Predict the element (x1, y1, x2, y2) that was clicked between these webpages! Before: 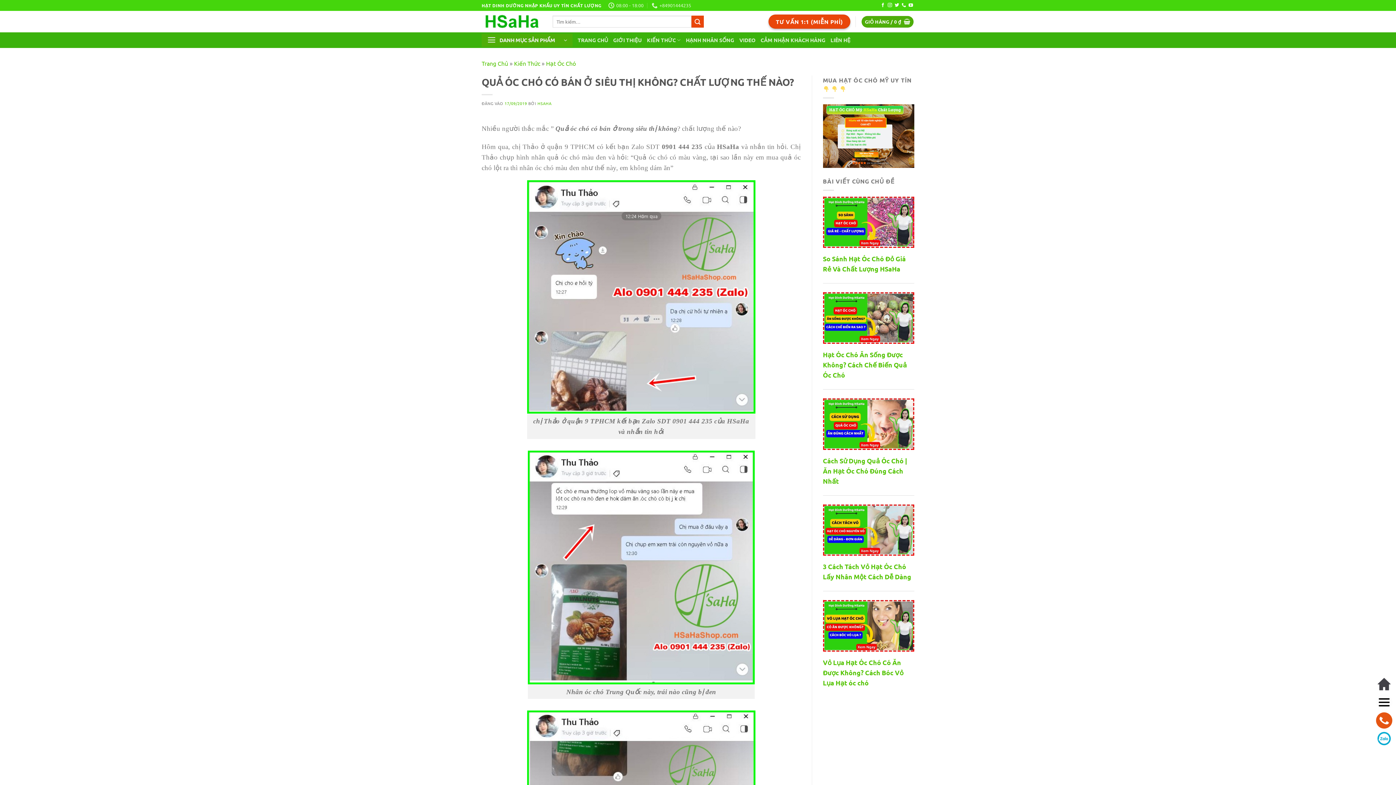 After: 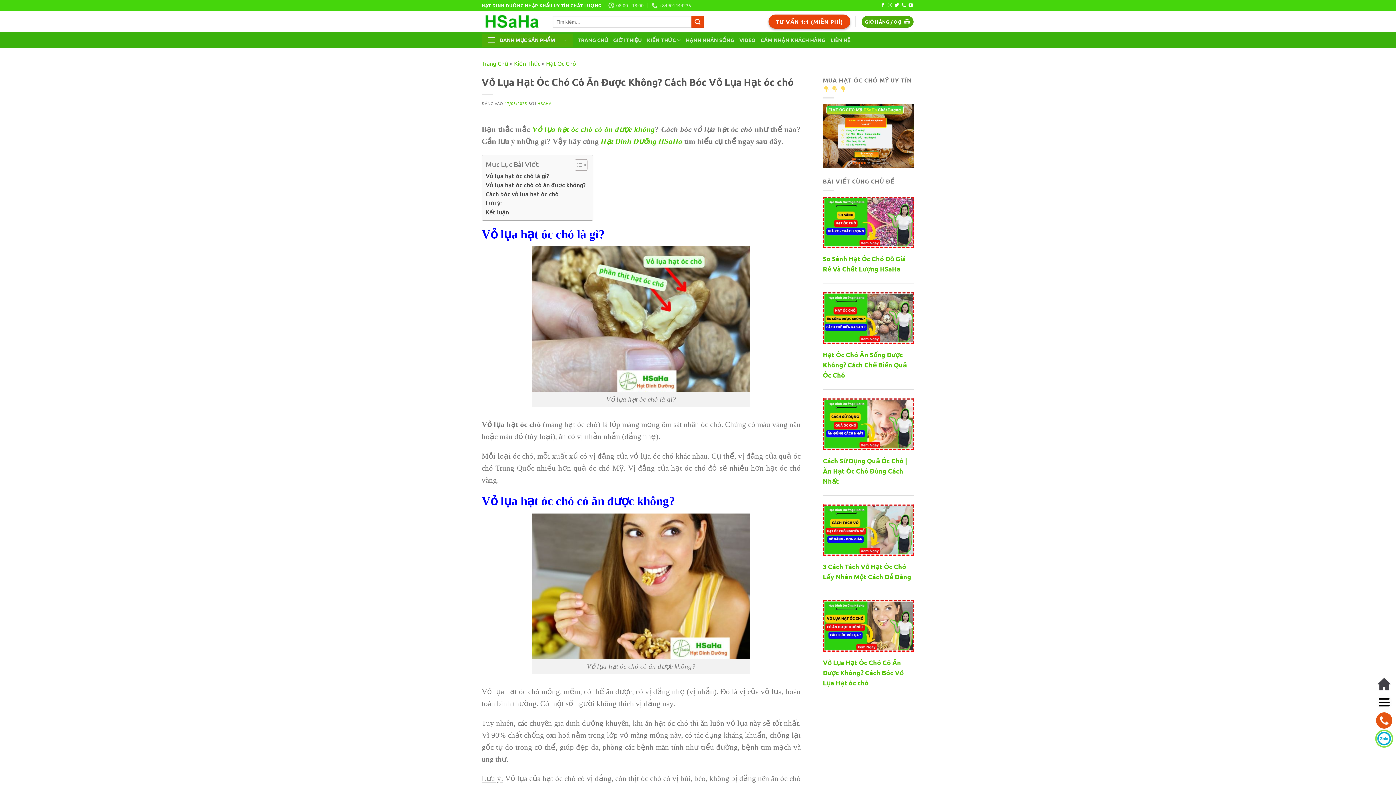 Action: label: Vỏ Lụa Hạt Óc Chó Có Ăn Được Không? Cách Bóc Vỏ Lụa Hạt óc chó bbox: (823, 658, 903, 687)